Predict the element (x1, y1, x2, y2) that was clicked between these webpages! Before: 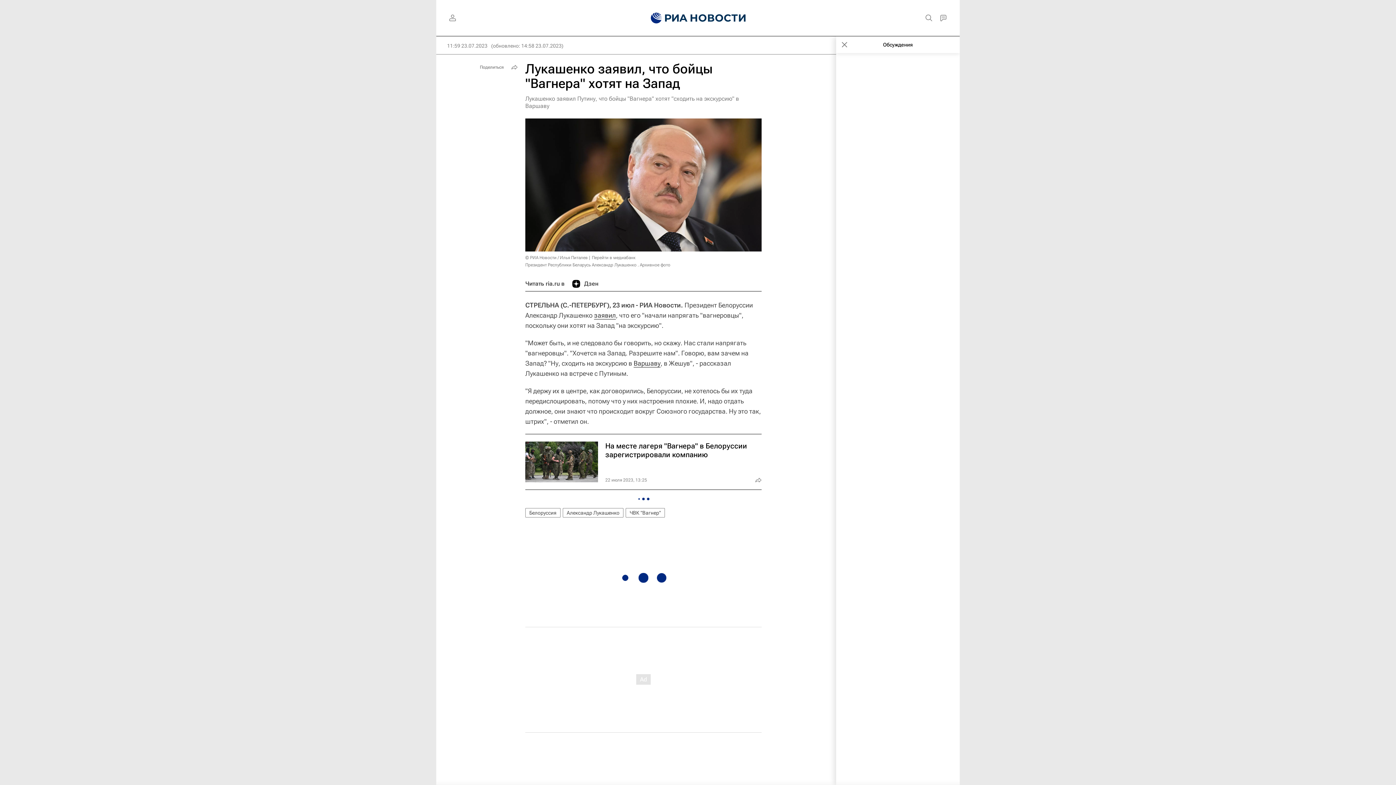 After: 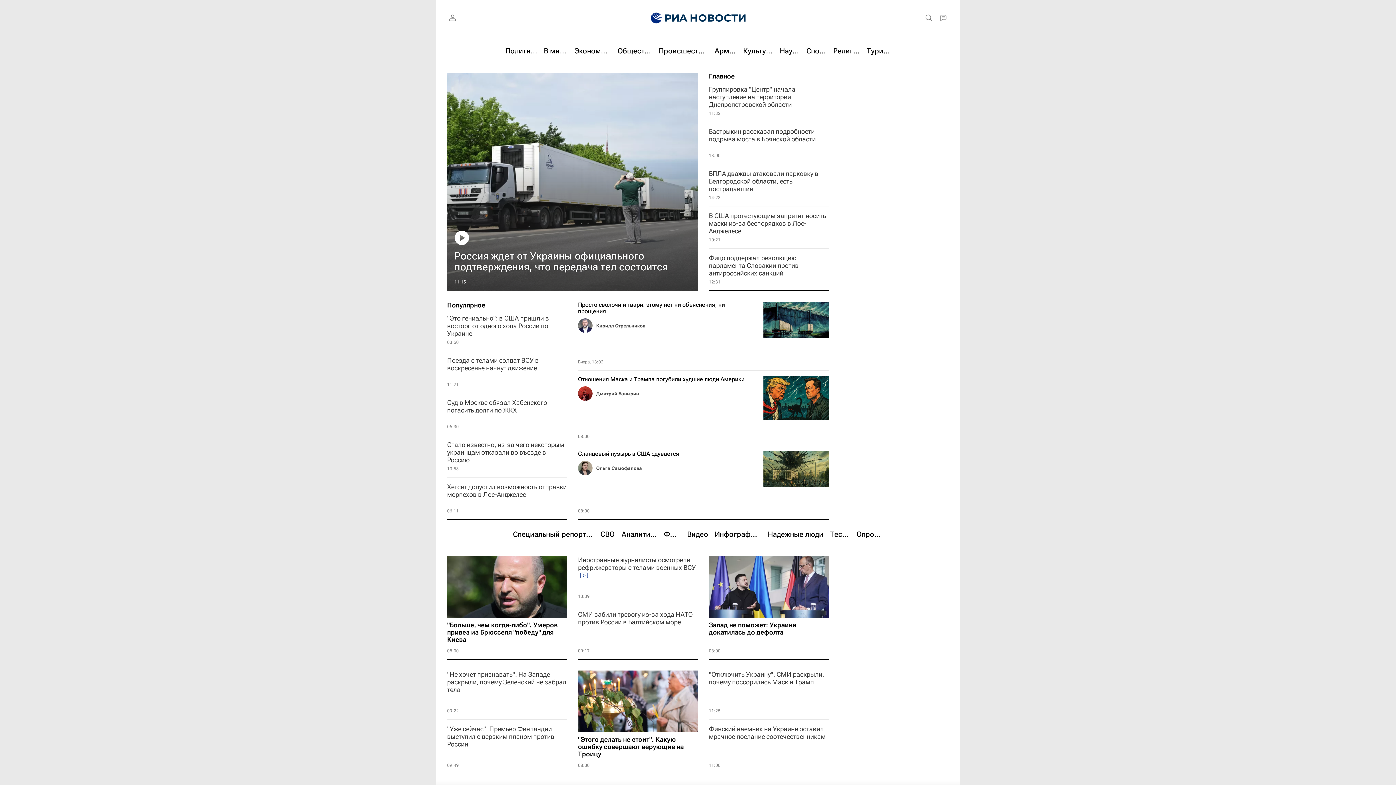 Action: bbox: (639, 0, 756, 36)